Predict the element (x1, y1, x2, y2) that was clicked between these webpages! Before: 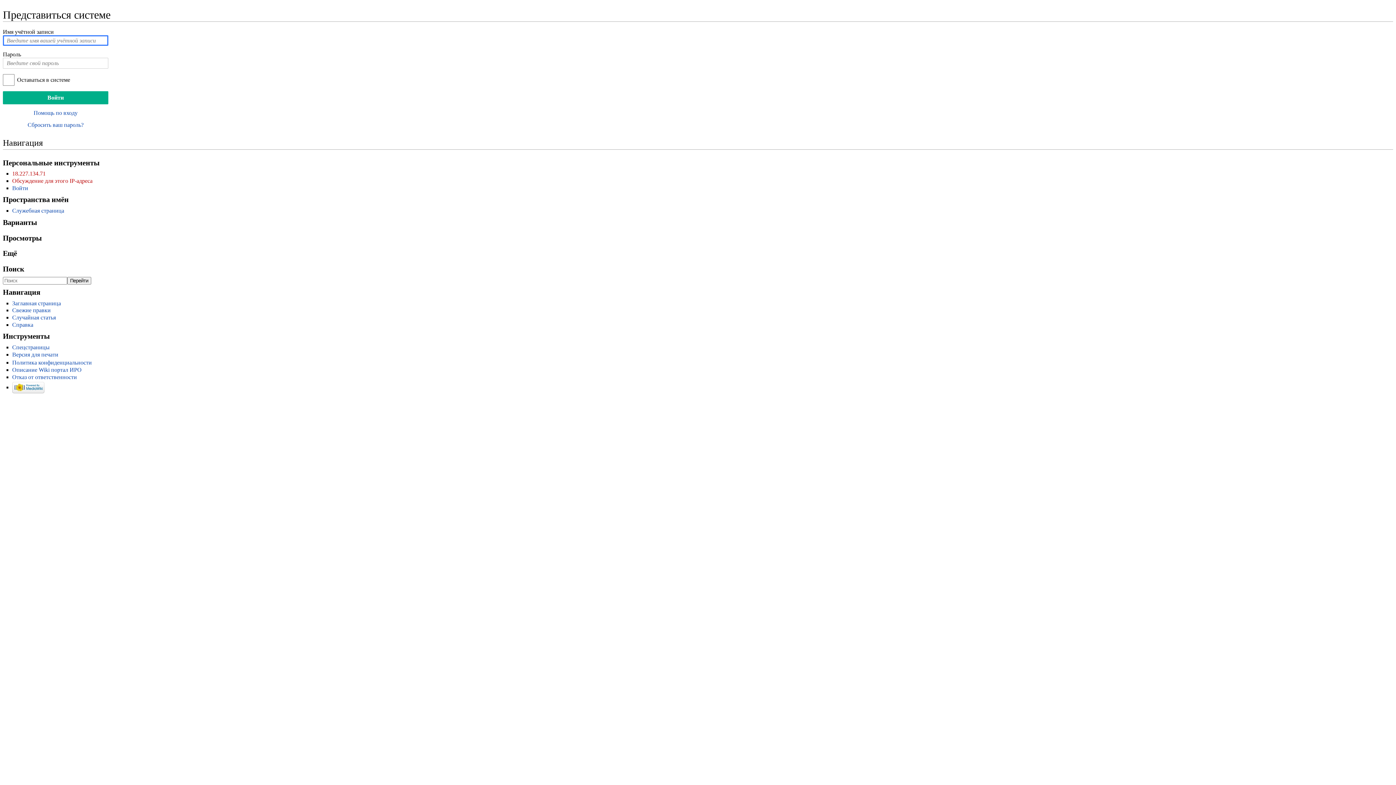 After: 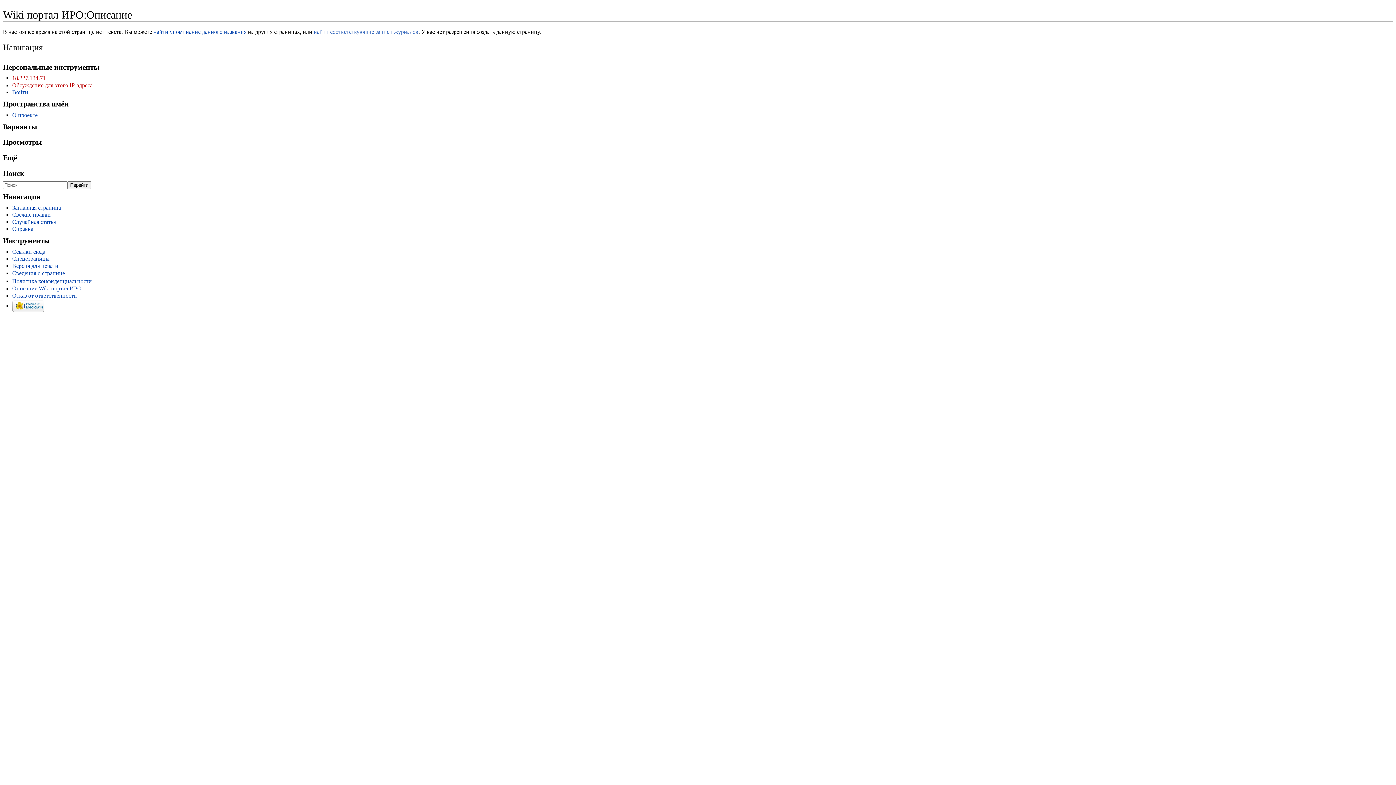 Action: bbox: (12, 366, 81, 373) label: Описание Wiki портал ИРО